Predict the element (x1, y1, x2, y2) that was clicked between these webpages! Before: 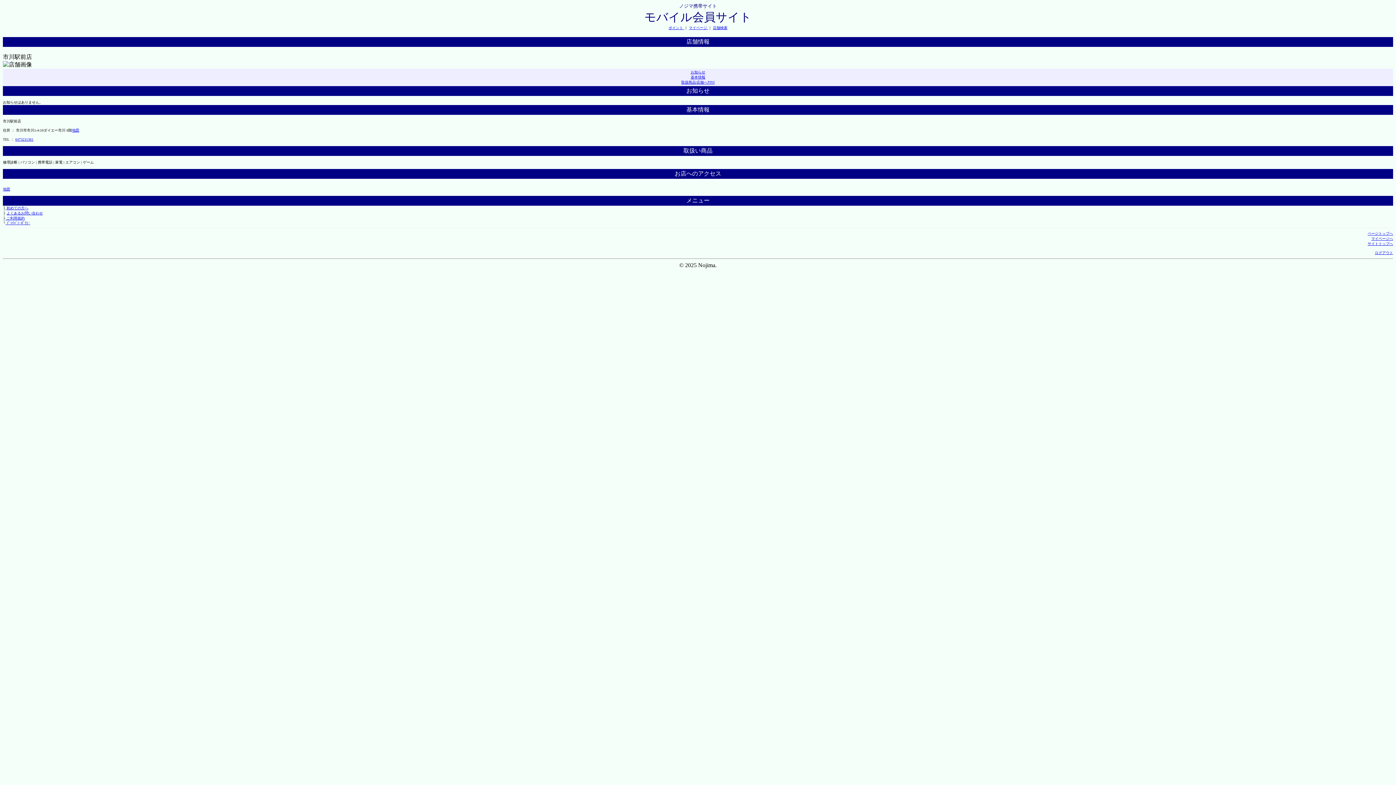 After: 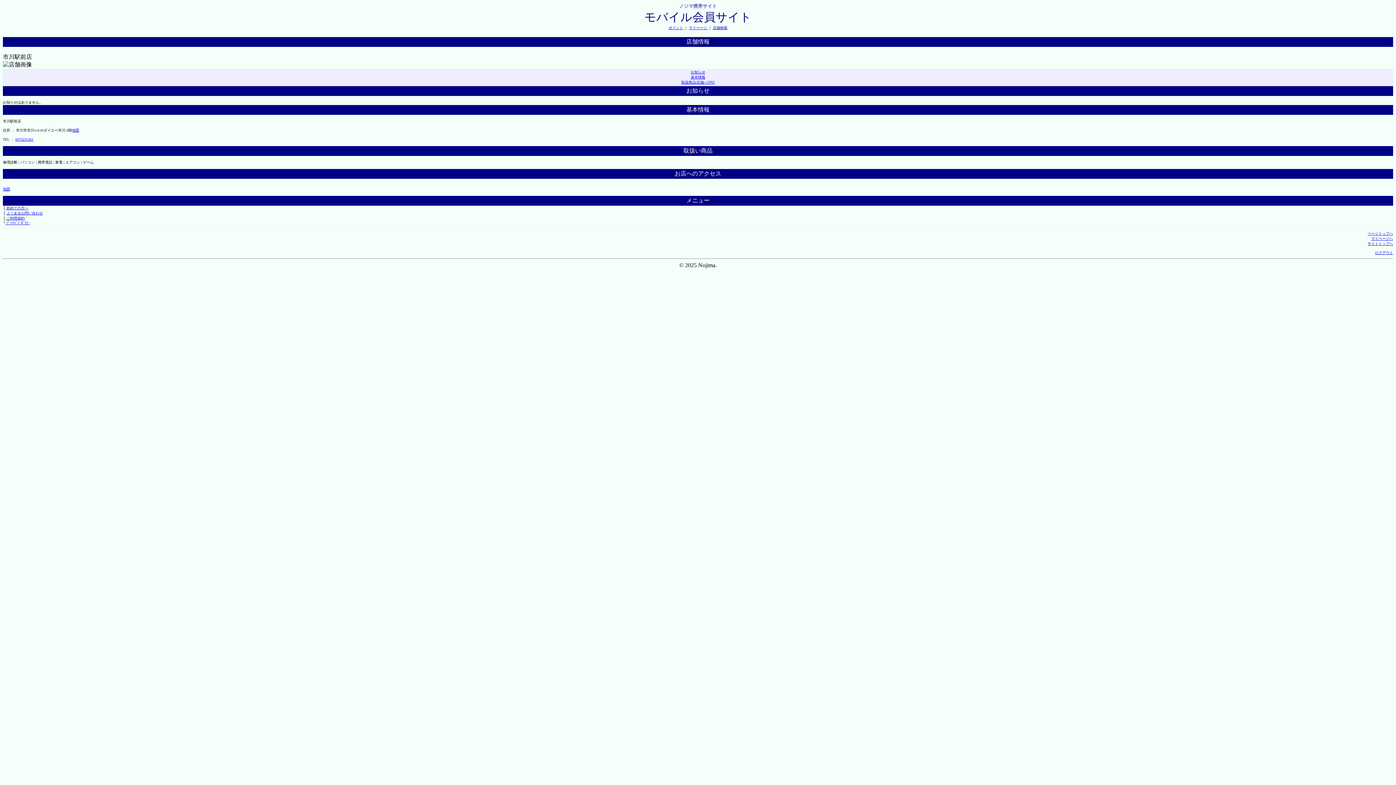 Action: bbox: (683, 147, 712, 153) label: 取扱い商品